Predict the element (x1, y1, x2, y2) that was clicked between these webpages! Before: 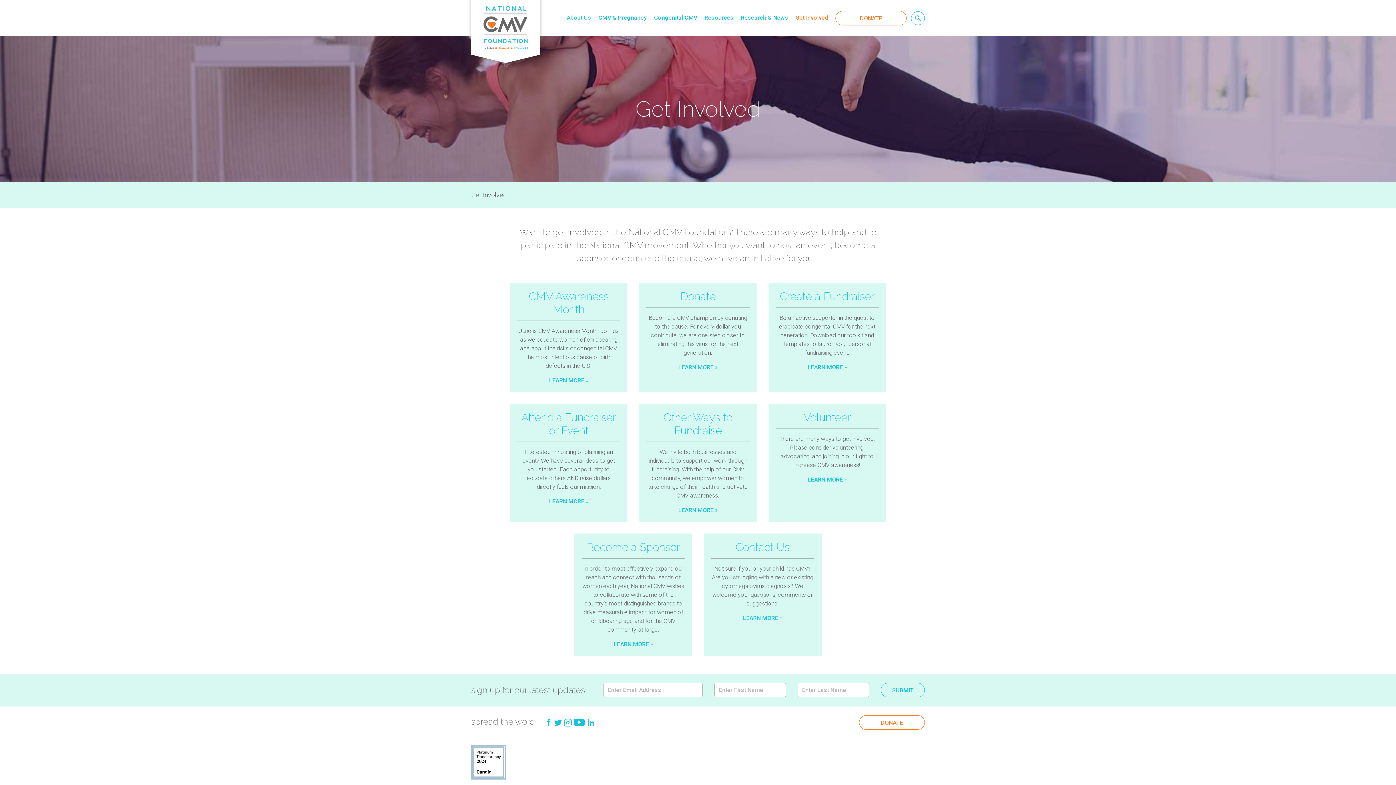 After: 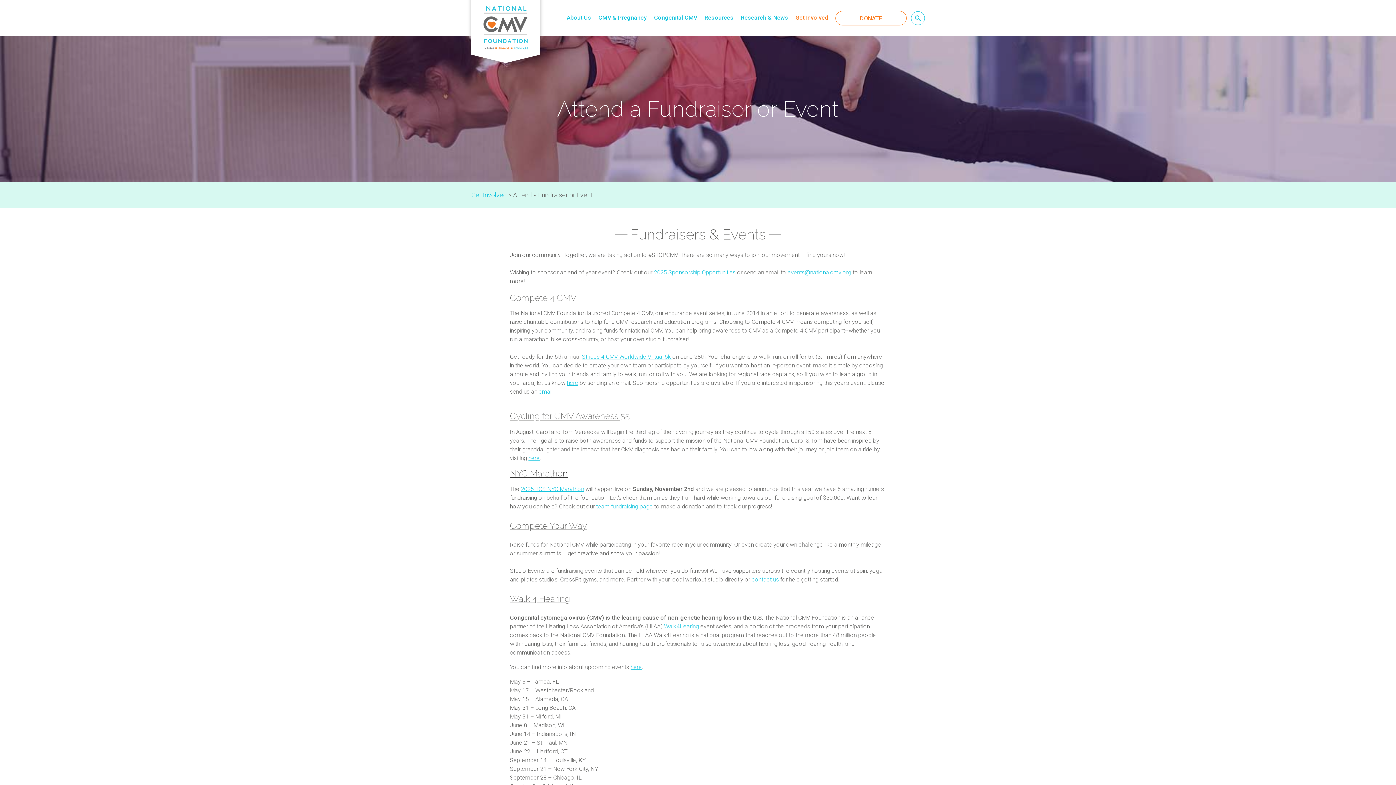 Action: label: LEARN MORE » bbox: (549, 498, 588, 505)